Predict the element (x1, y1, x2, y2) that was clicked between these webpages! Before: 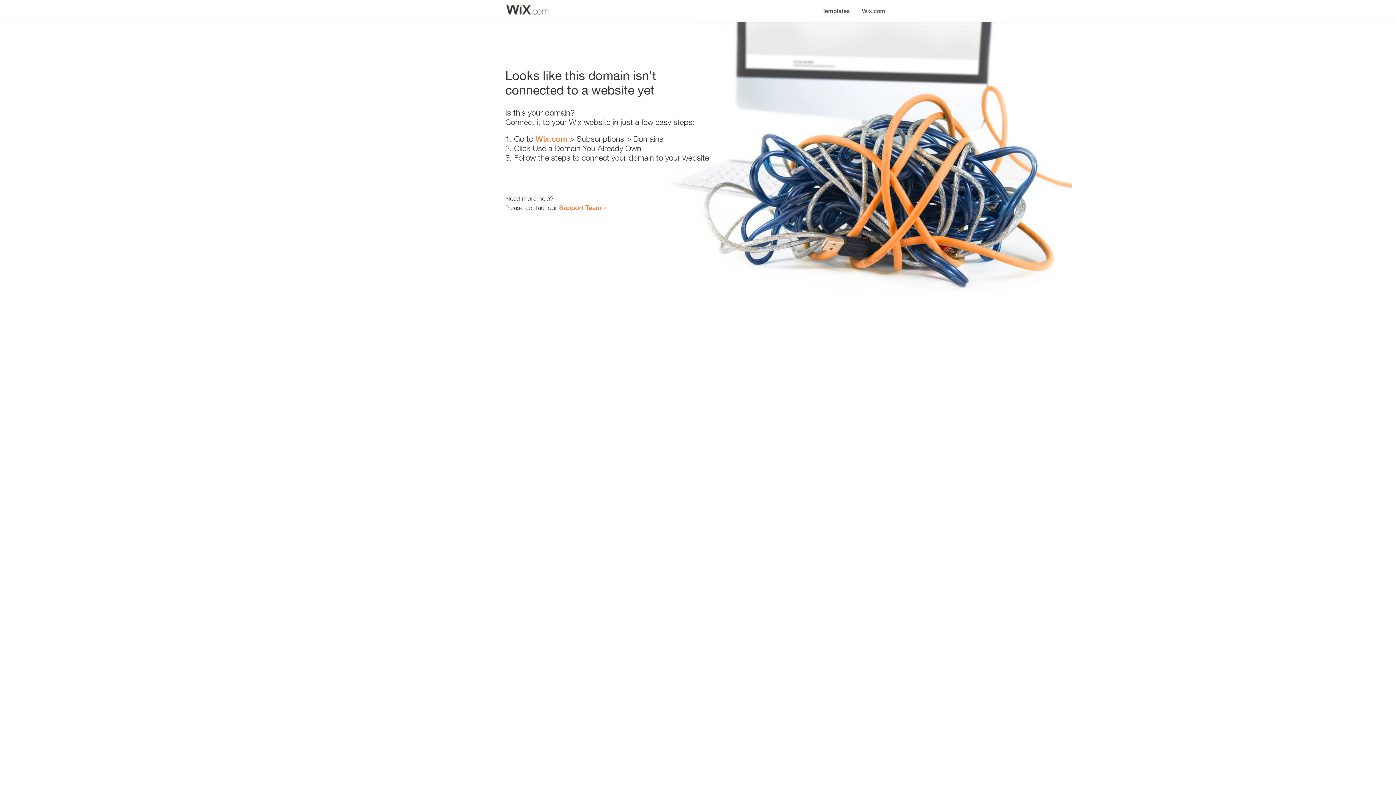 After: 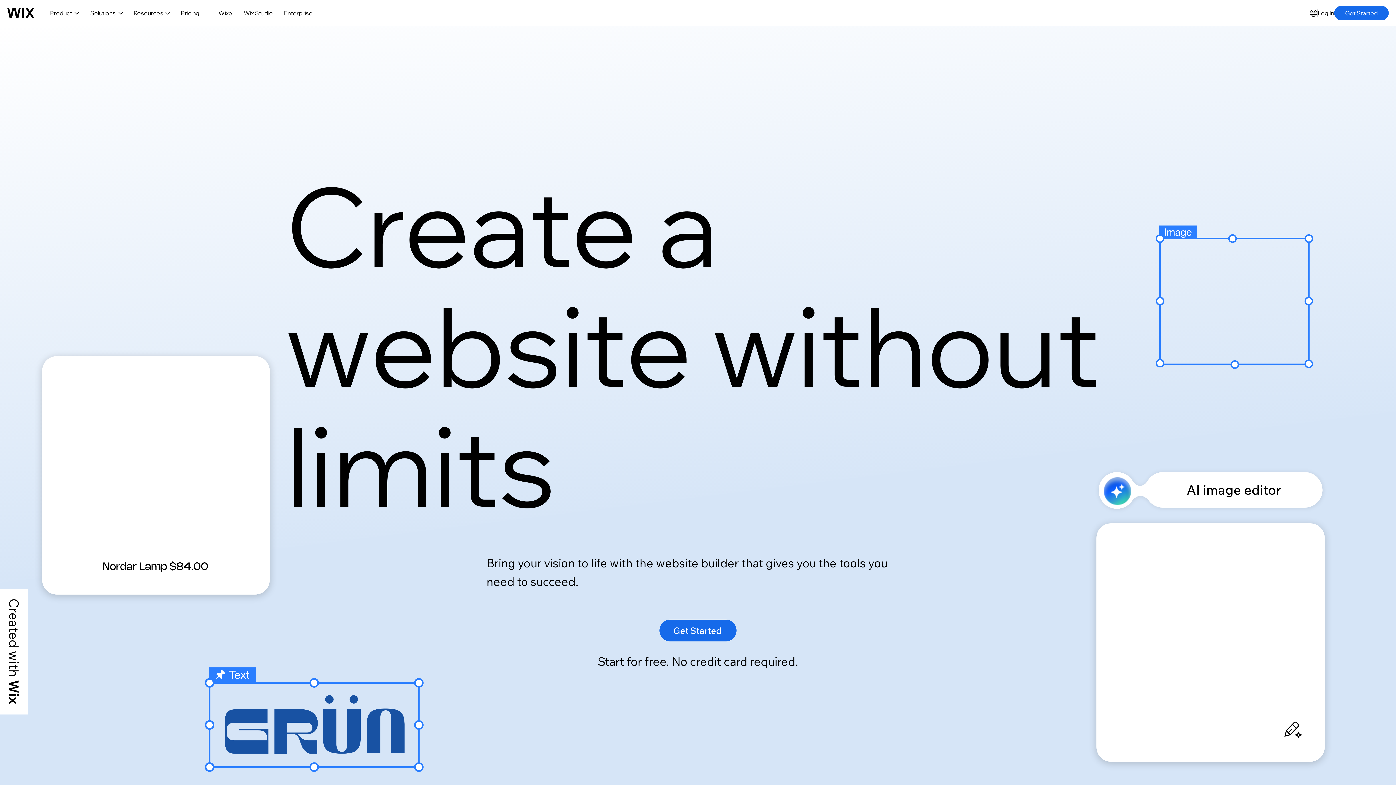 Action: bbox: (856, 0, 890, 14) label: Wix.com